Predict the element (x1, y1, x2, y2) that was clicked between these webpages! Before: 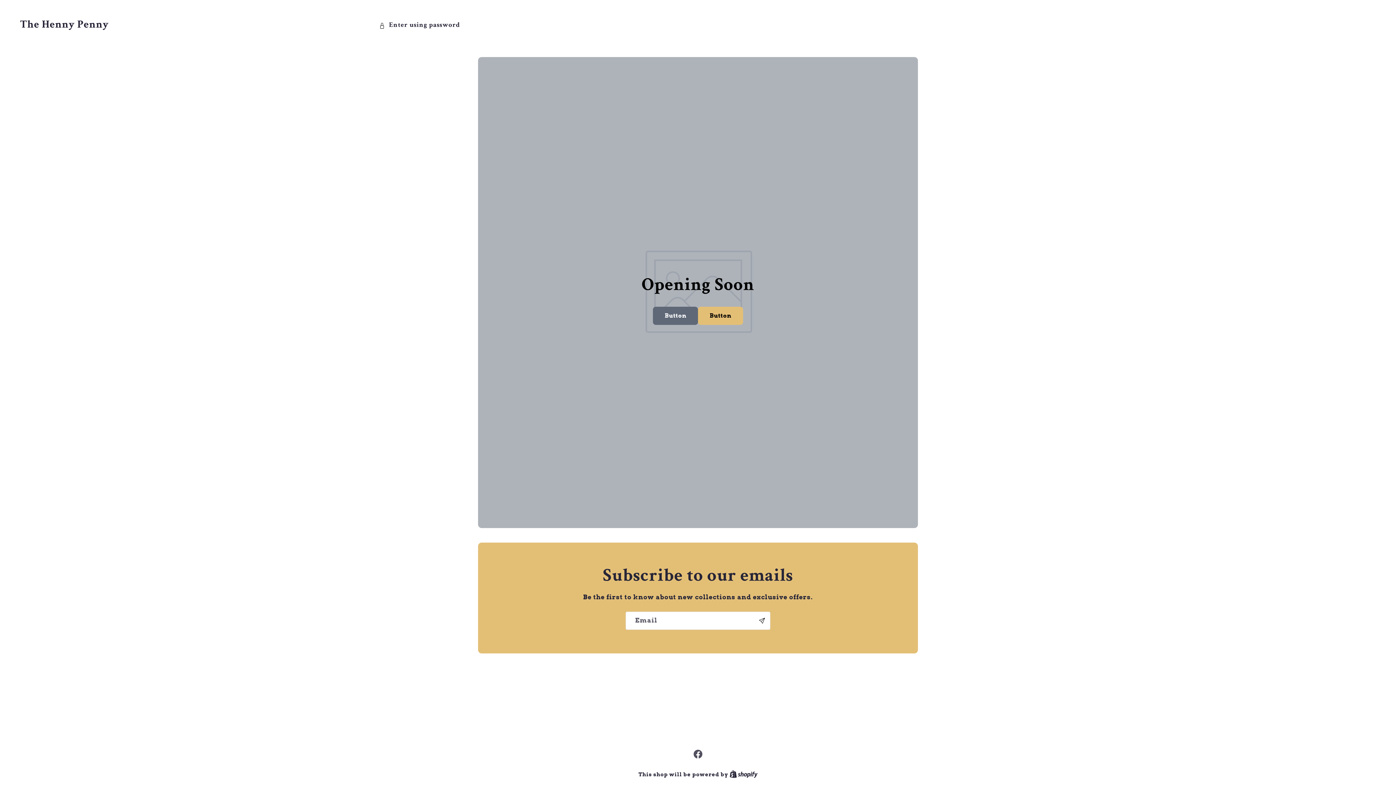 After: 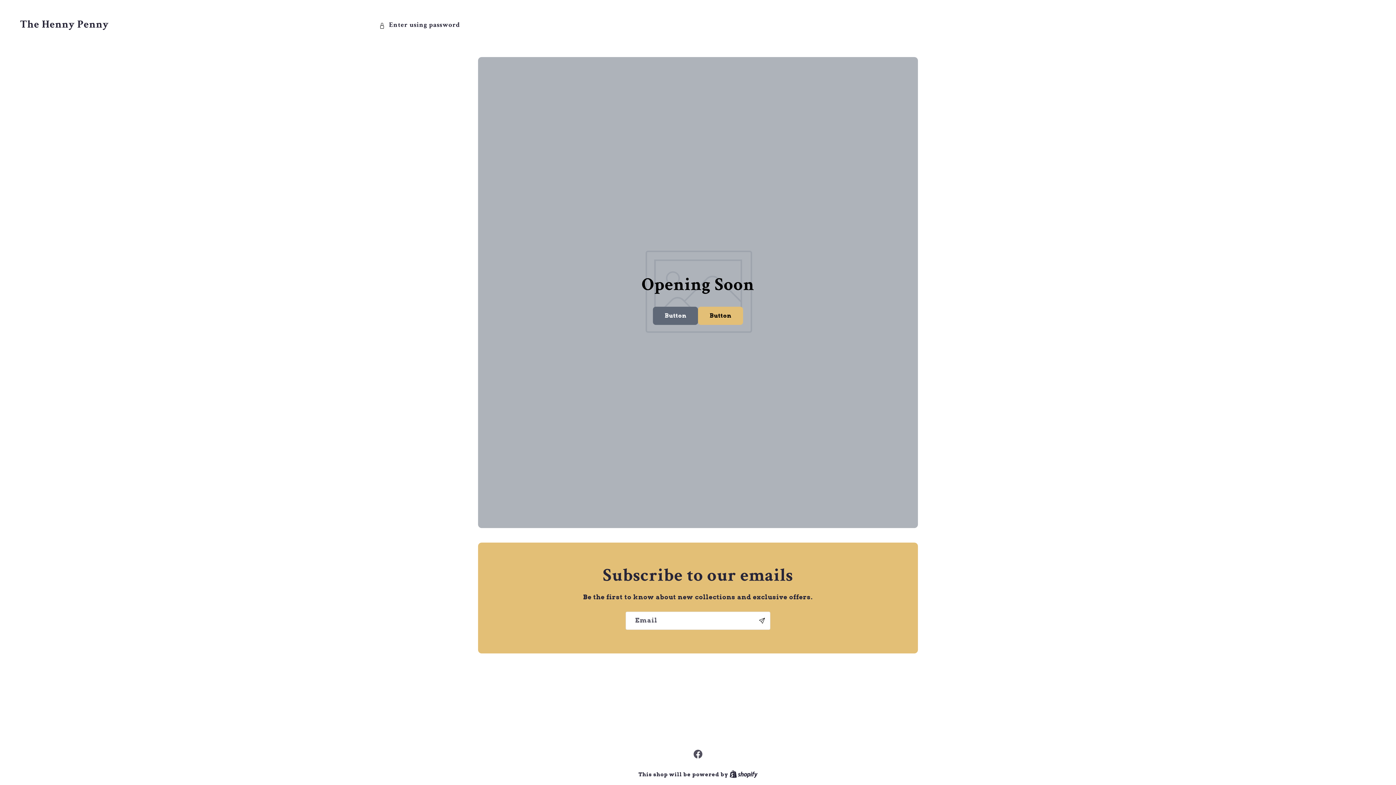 Action: label: Button bbox: (653, 307, 698, 325)